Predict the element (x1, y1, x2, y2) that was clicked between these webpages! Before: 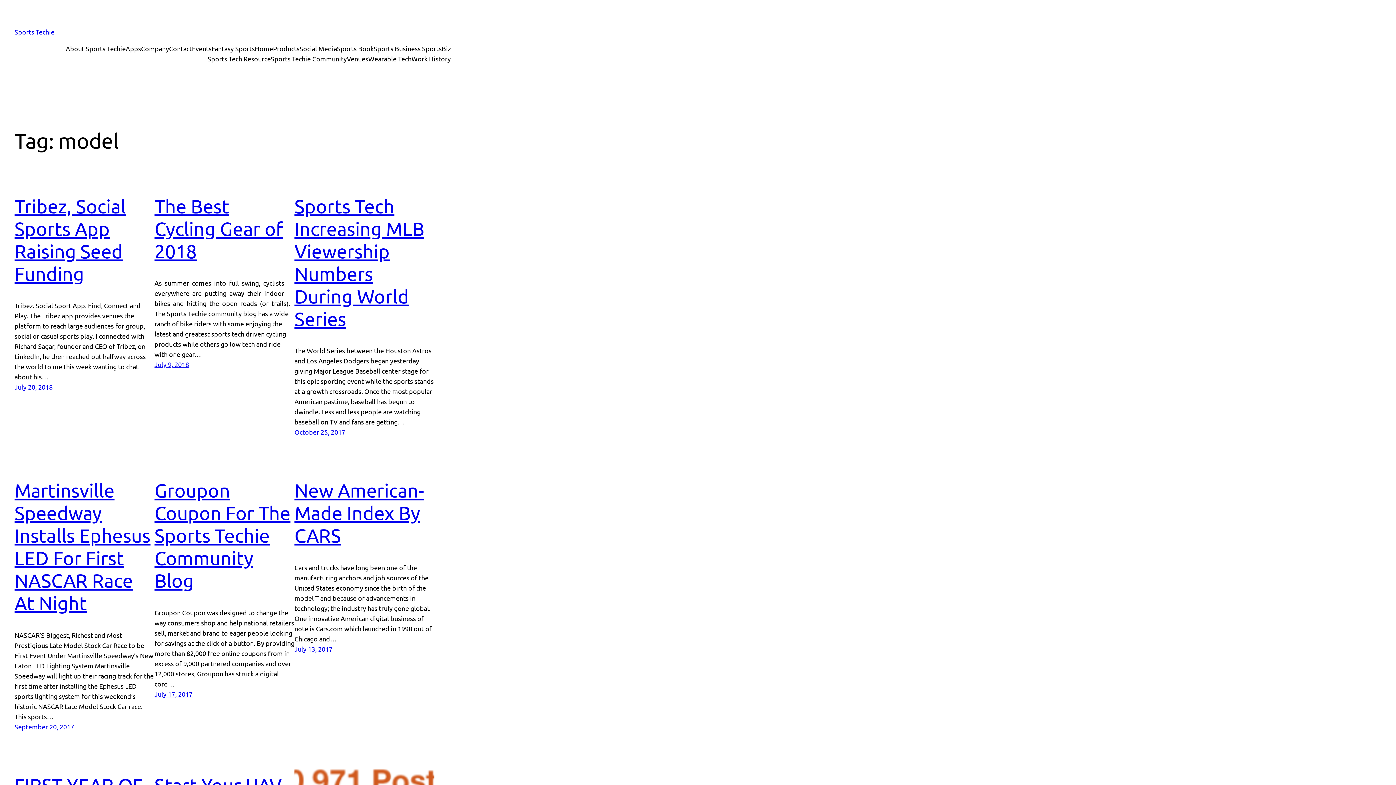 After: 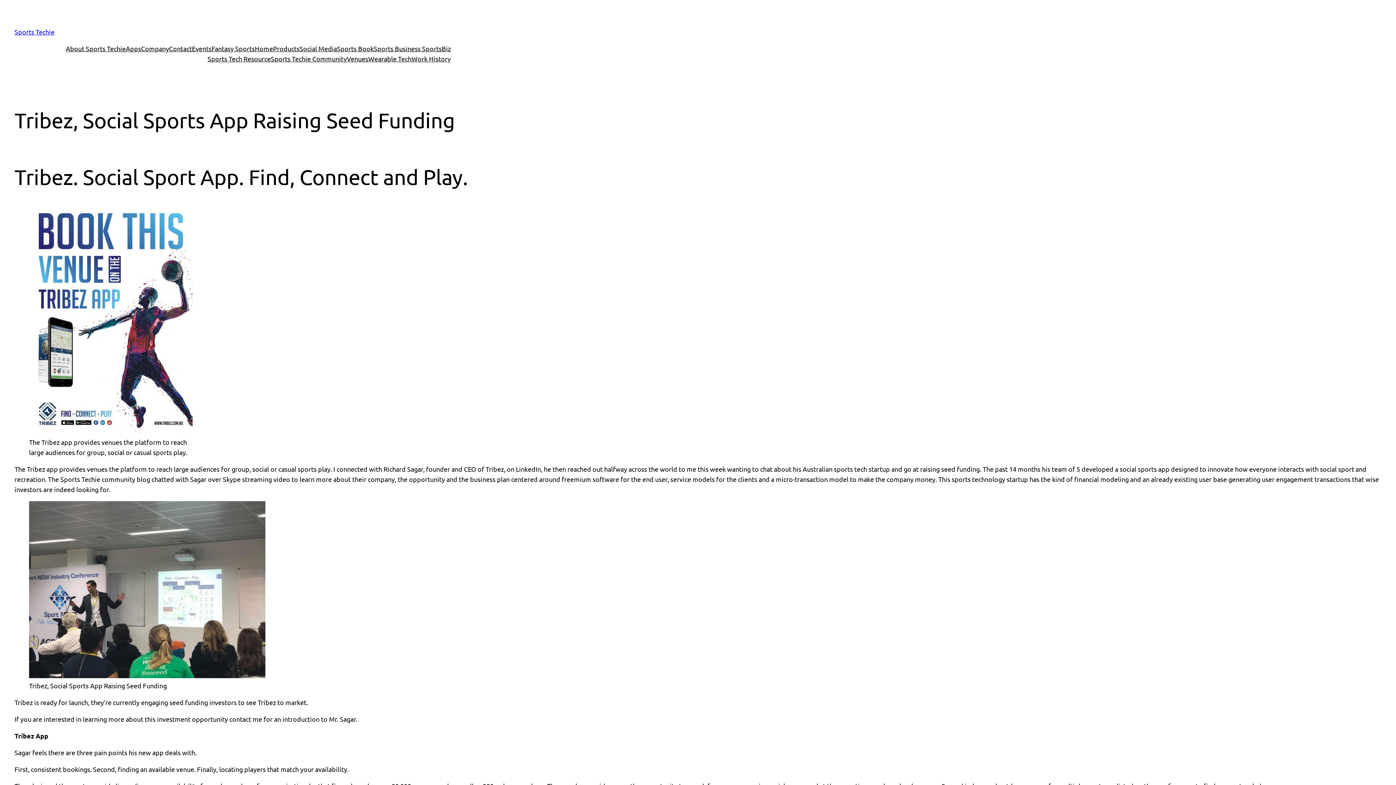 Action: label: July 20, 2018 bbox: (14, 383, 52, 391)